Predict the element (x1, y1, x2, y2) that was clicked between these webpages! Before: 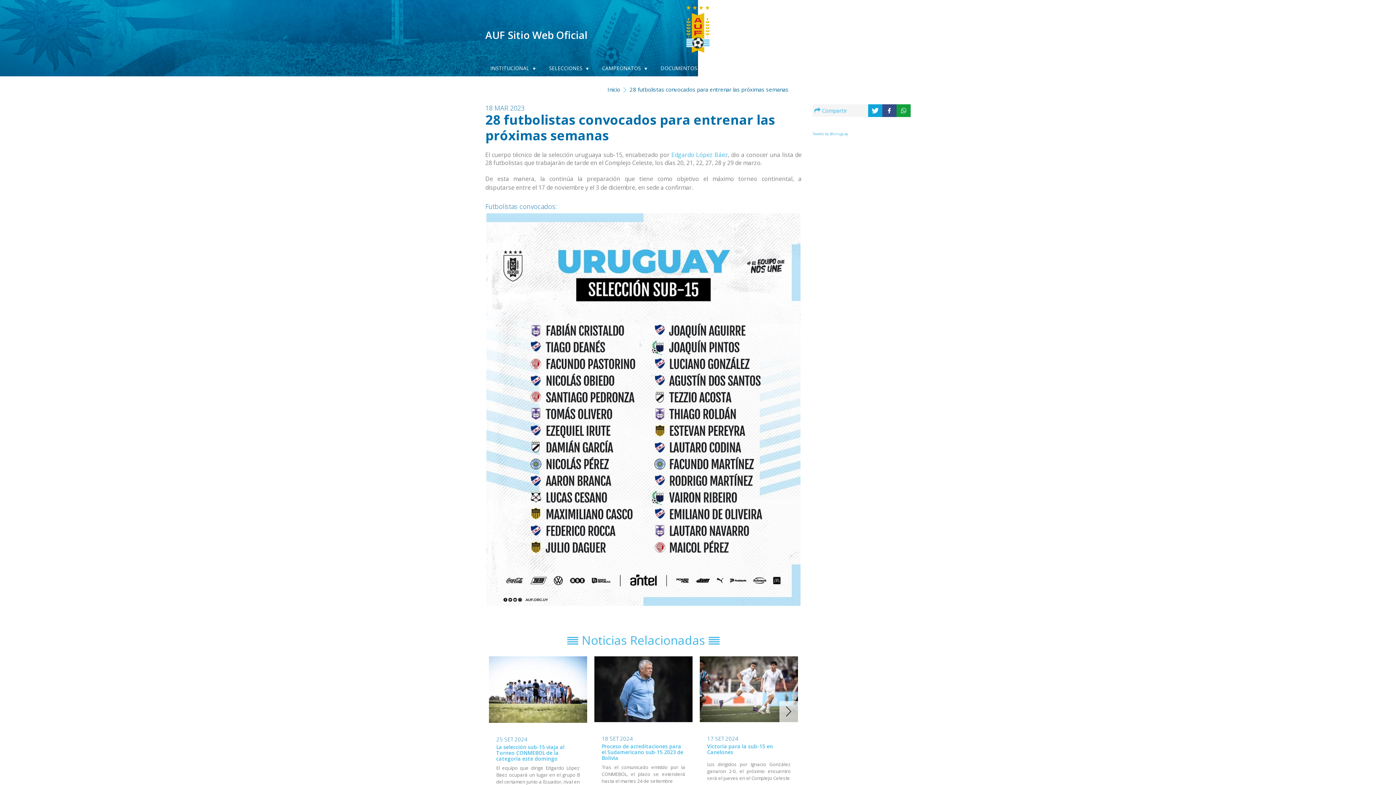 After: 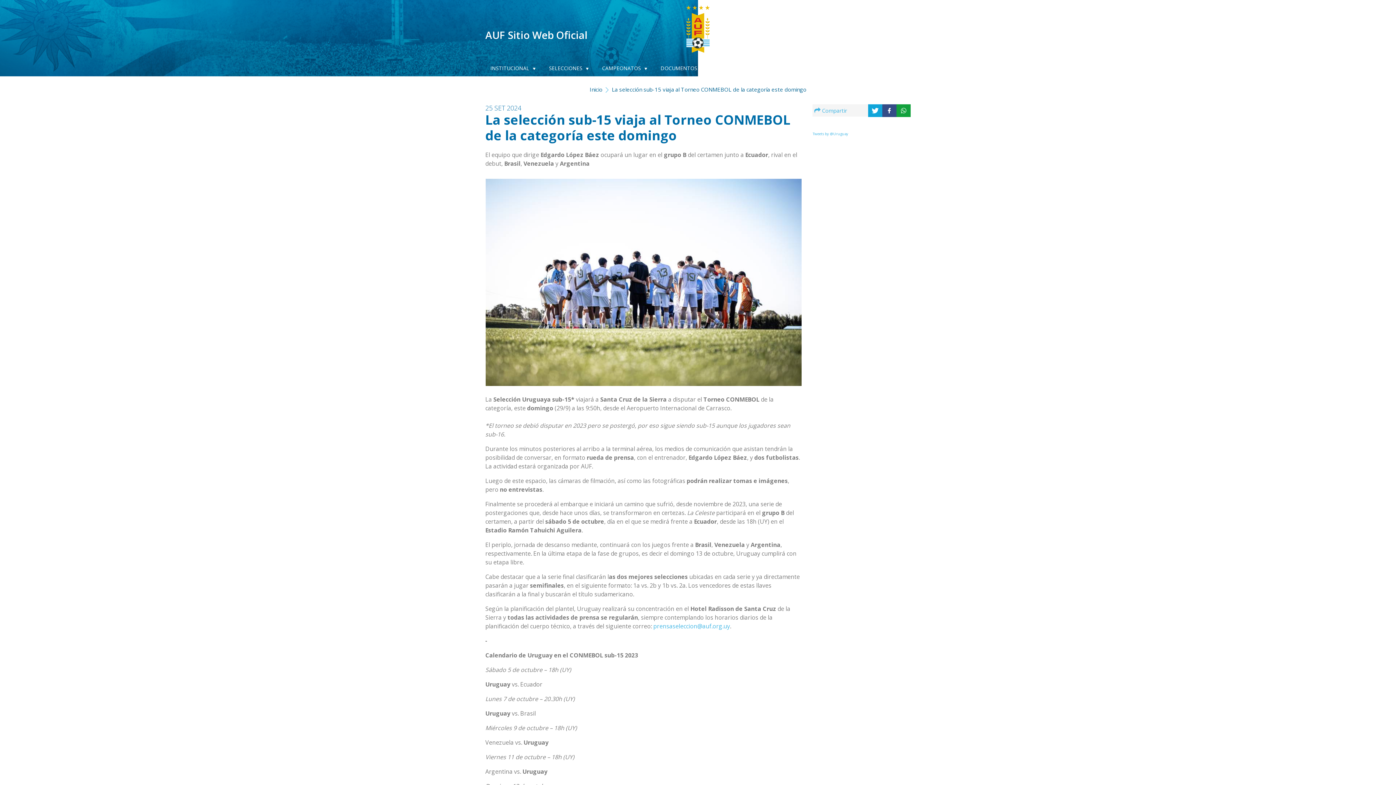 Action: bbox: (496, 743, 564, 762) label: La selección sub-15 viaja al Torneo CONMEBOL de la categoría este domingo